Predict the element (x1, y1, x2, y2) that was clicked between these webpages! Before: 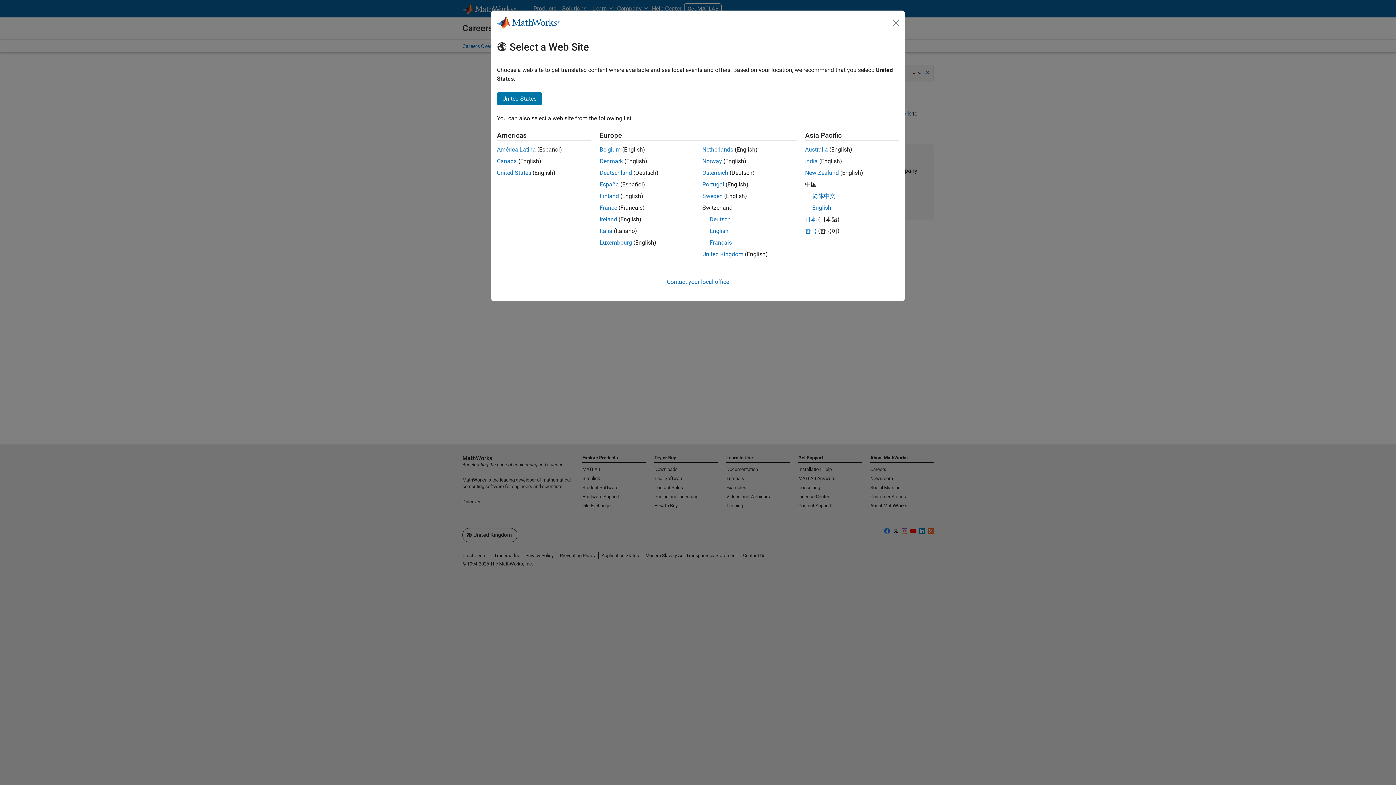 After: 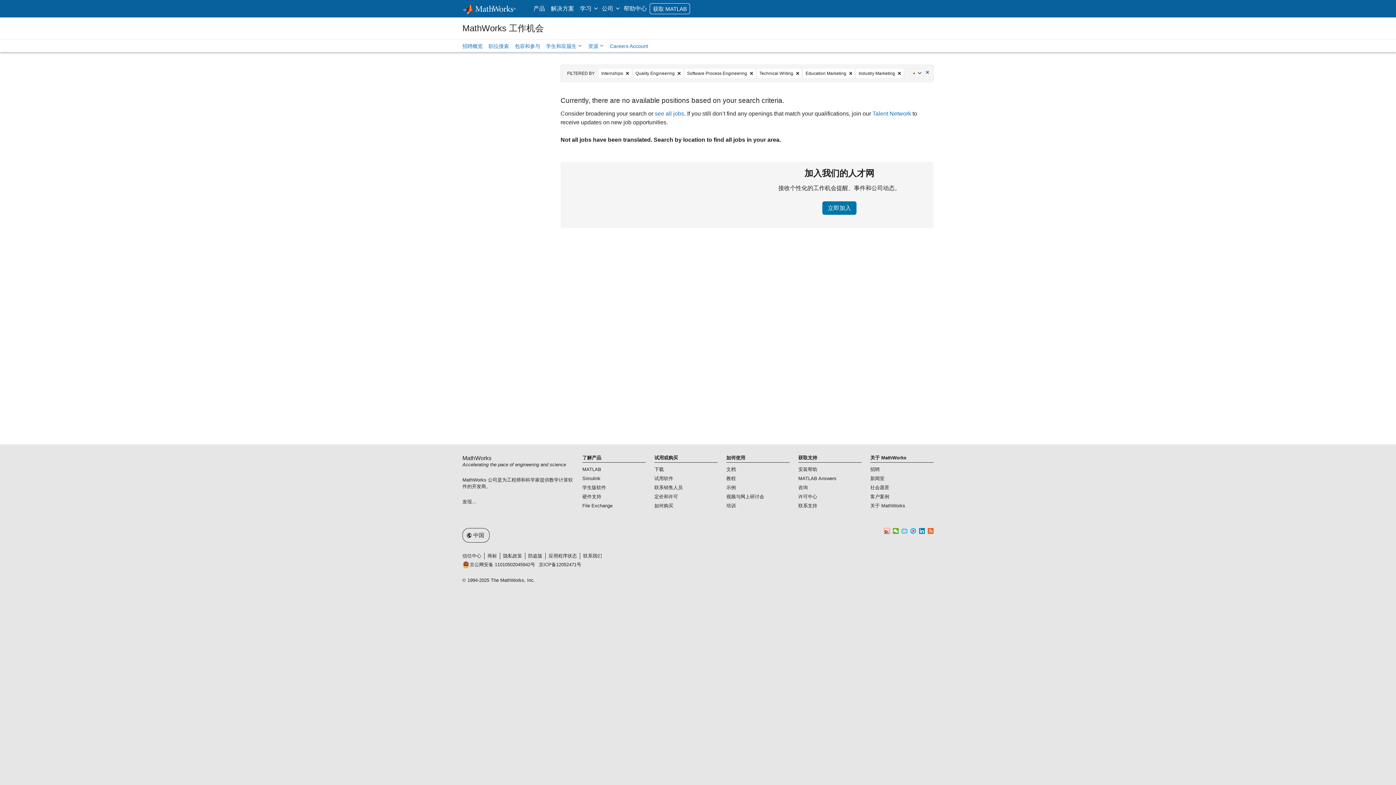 Action: label: 简体中文 bbox: (812, 192, 835, 199)